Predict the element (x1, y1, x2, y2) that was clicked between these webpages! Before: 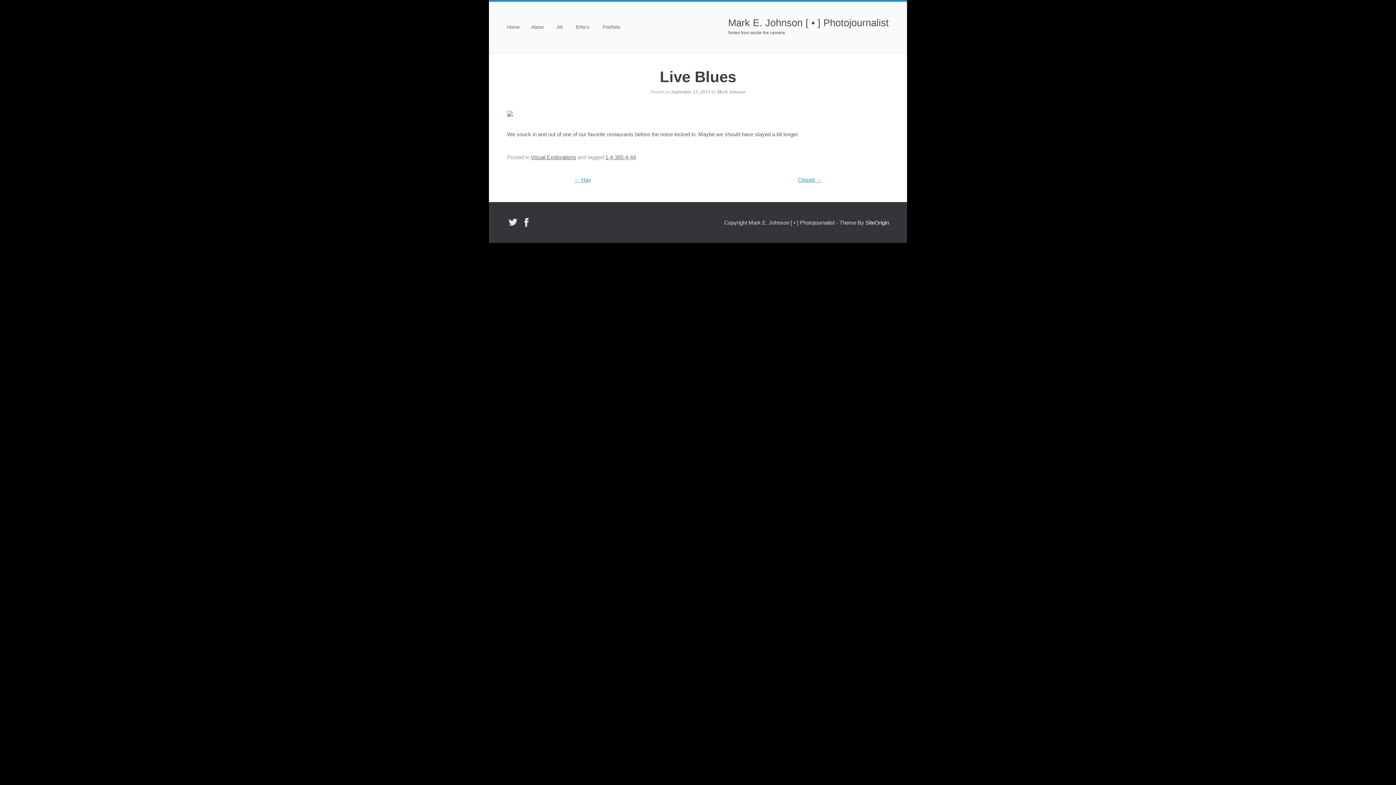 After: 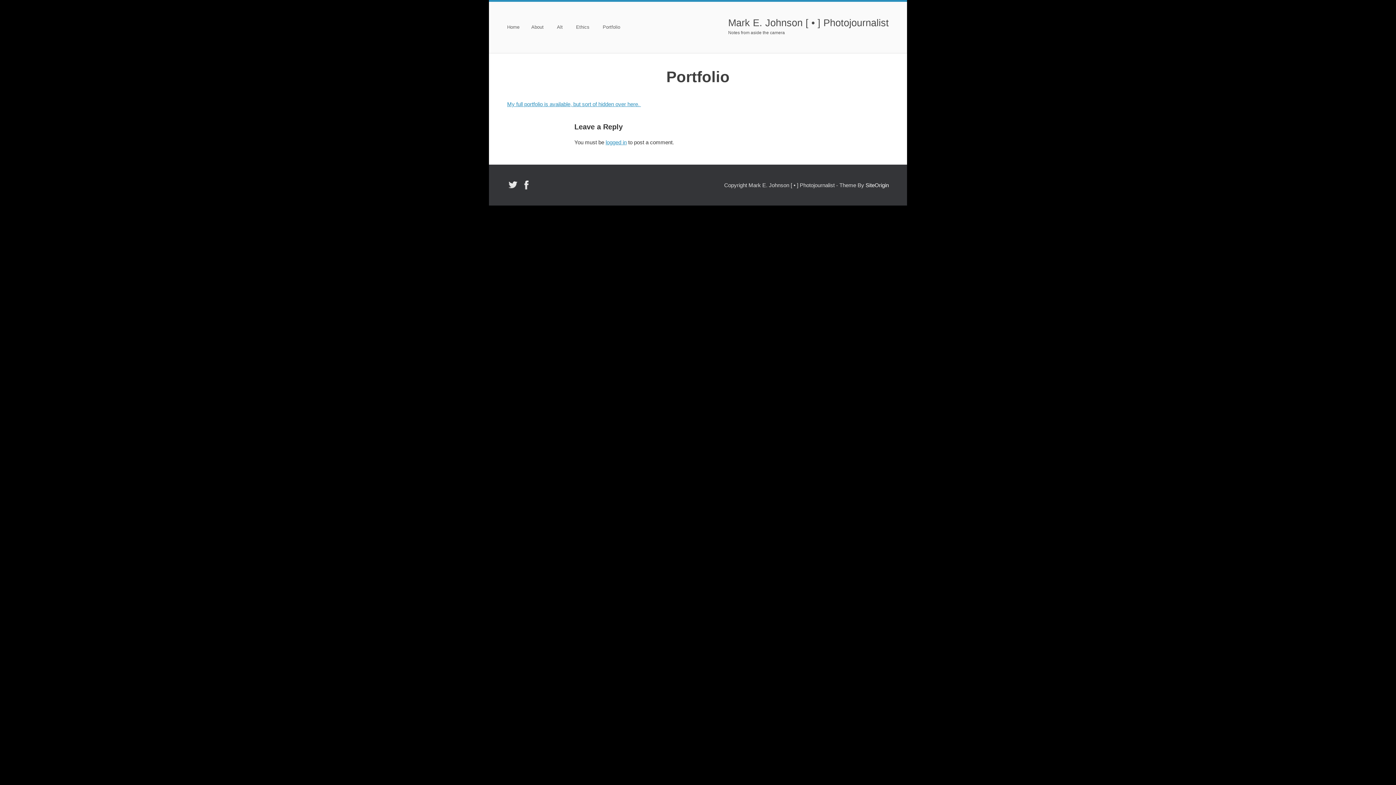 Action: bbox: (602, 24, 620, 36) label: Portfolio